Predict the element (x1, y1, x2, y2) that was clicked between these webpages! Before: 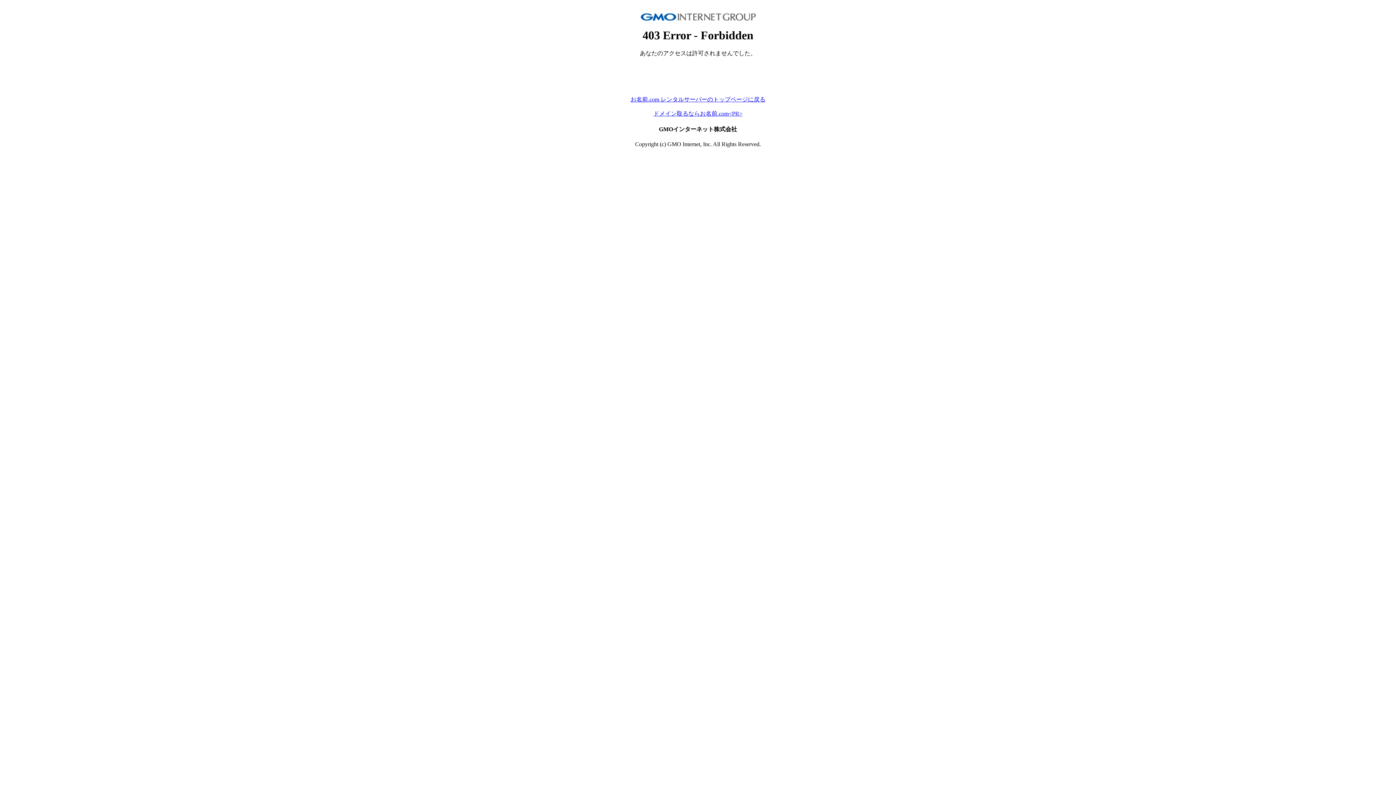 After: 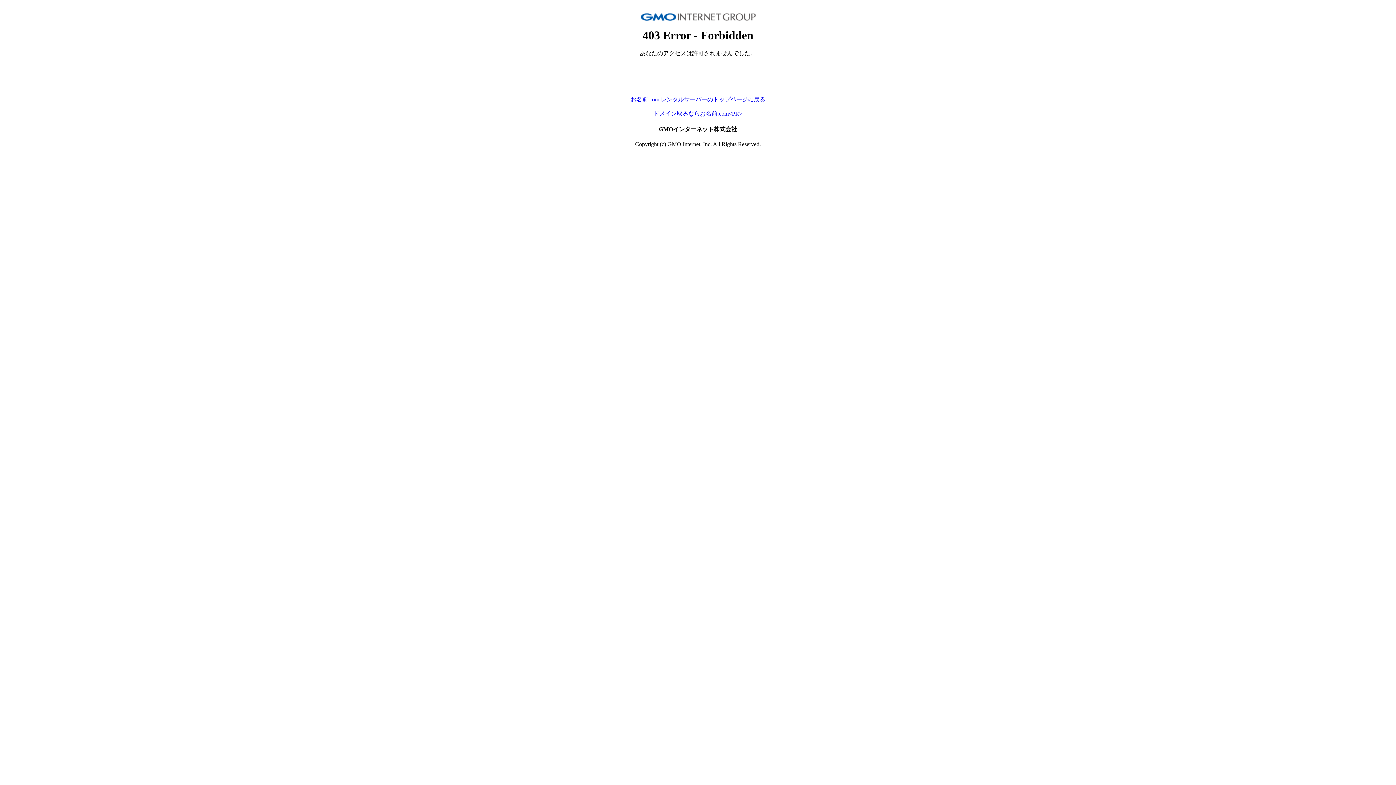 Action: bbox: (630, 96, 765, 102) label: お名前.com レンタルサーバーのトップページに戻る